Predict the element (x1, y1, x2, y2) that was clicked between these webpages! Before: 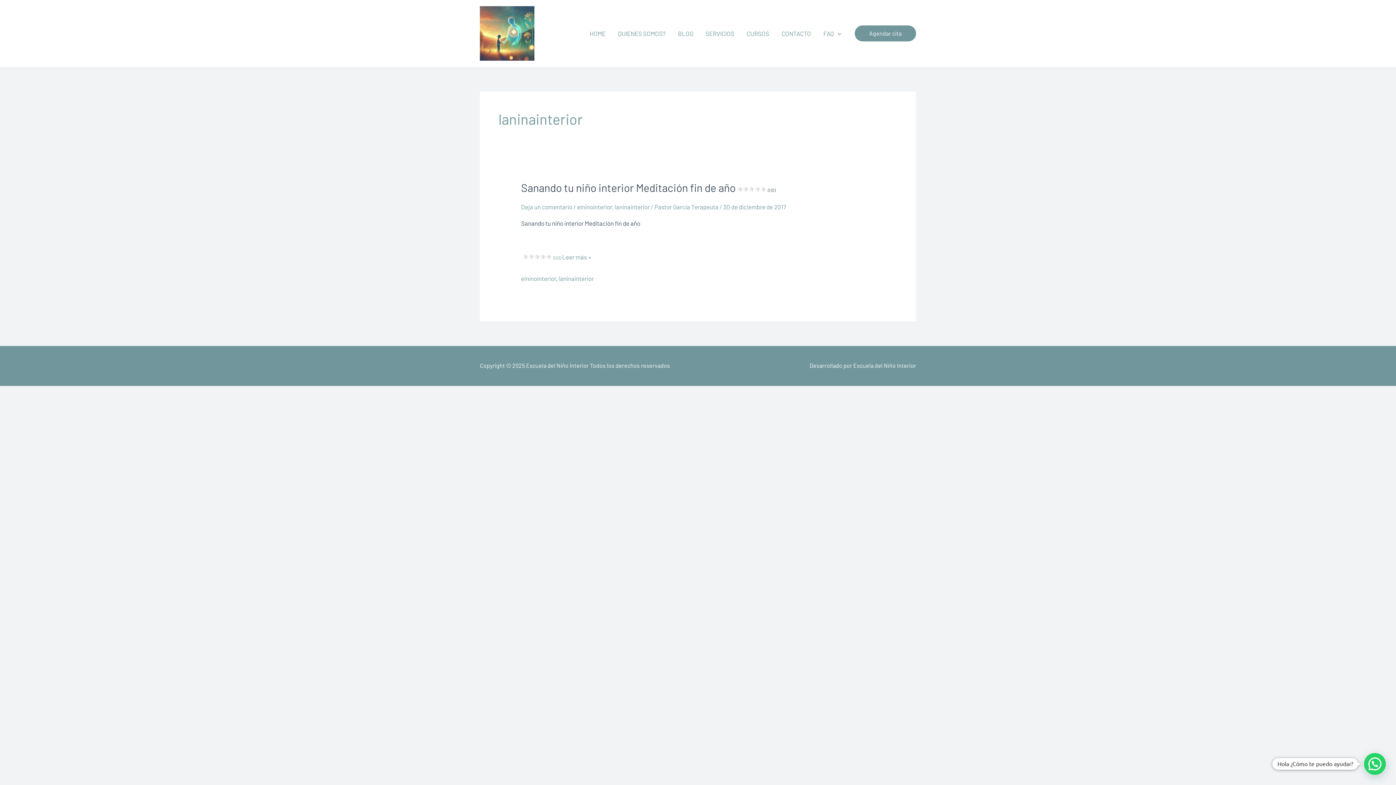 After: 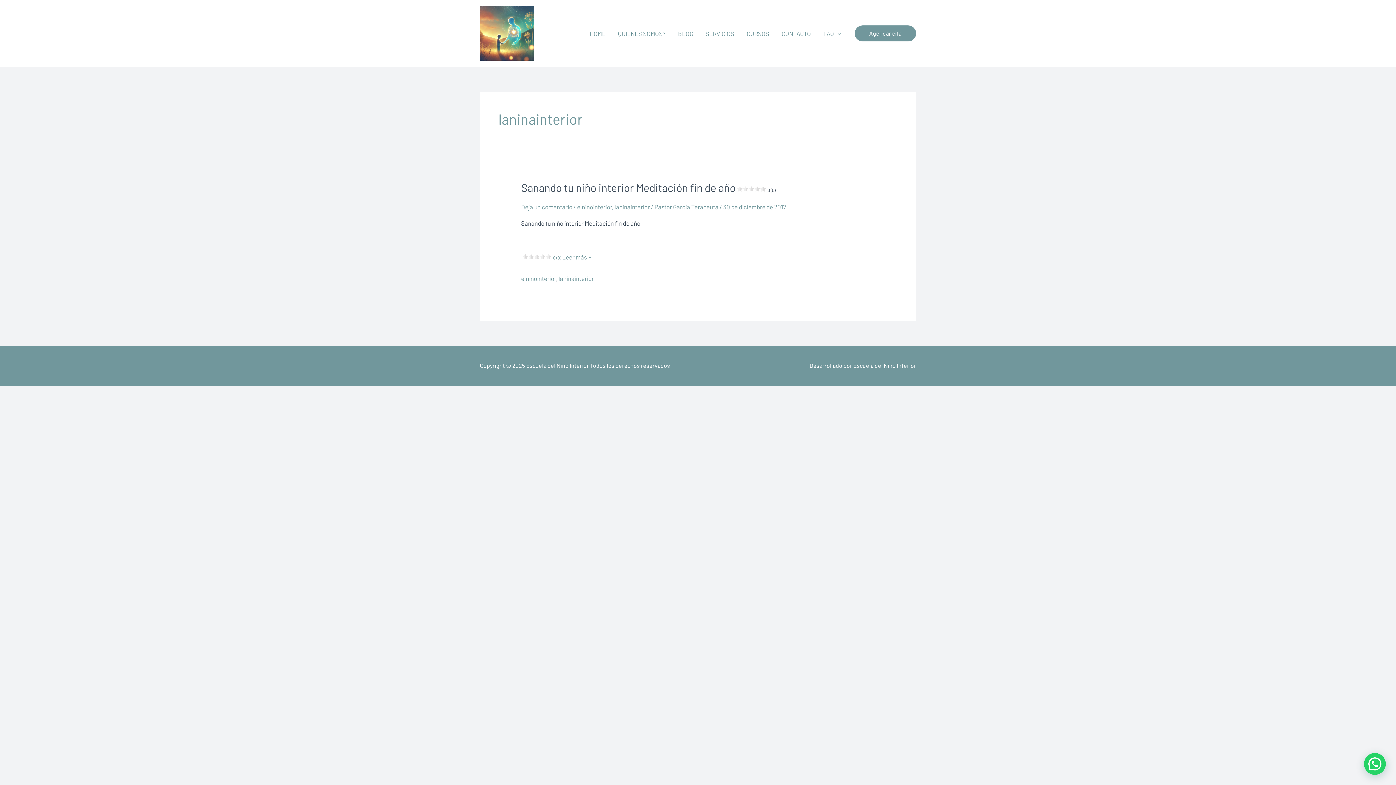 Action: label: laninainterior bbox: (558, 274, 593, 282)